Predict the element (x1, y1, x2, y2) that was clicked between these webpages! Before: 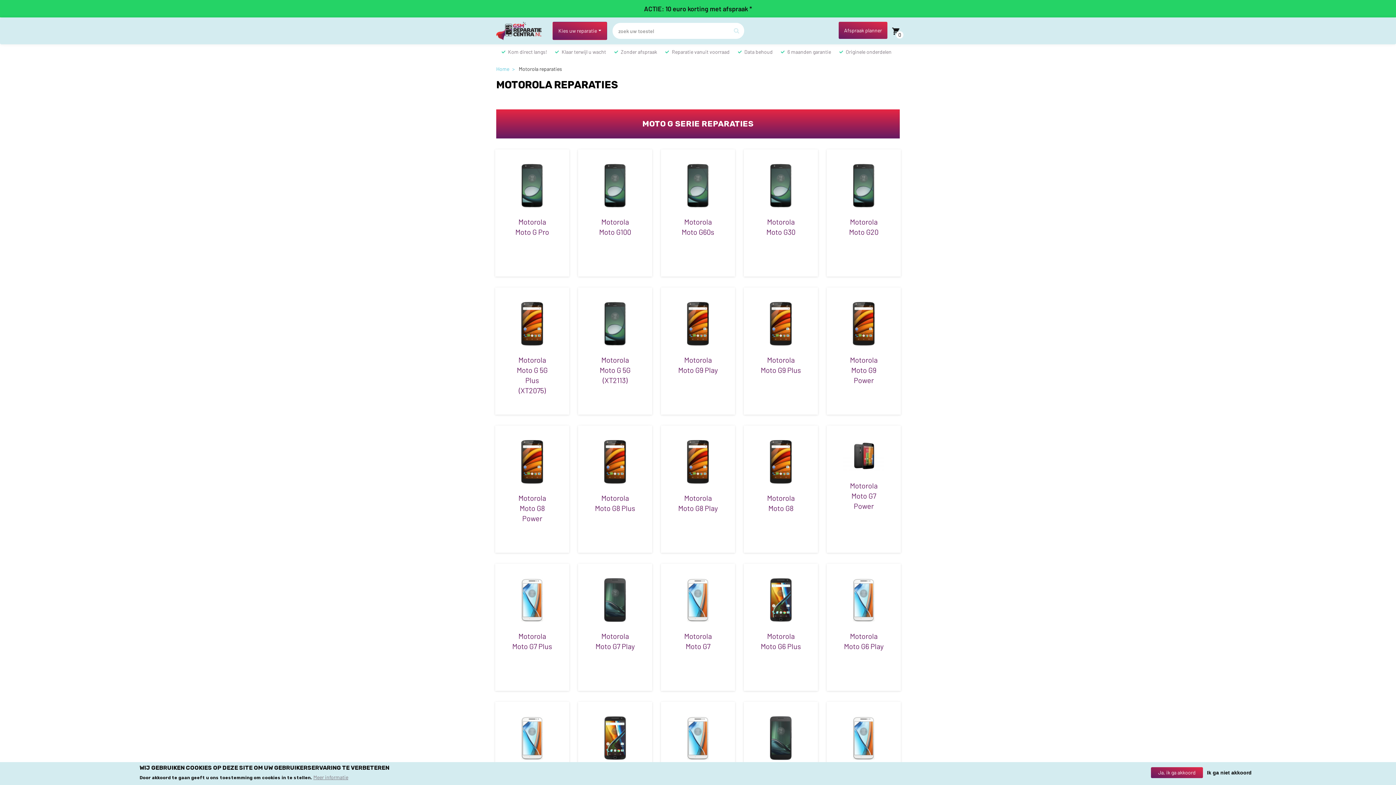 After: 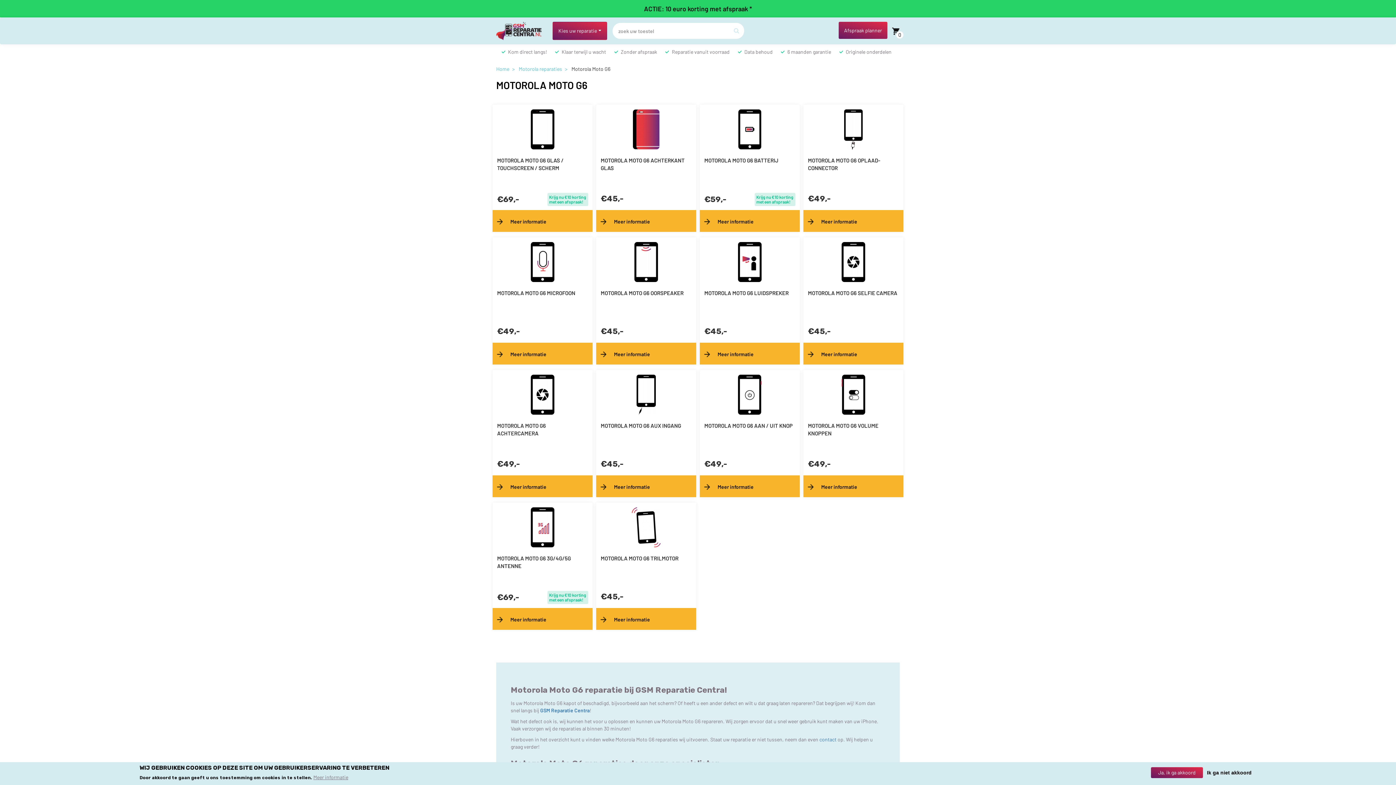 Action: bbox: (511, 716, 553, 760)